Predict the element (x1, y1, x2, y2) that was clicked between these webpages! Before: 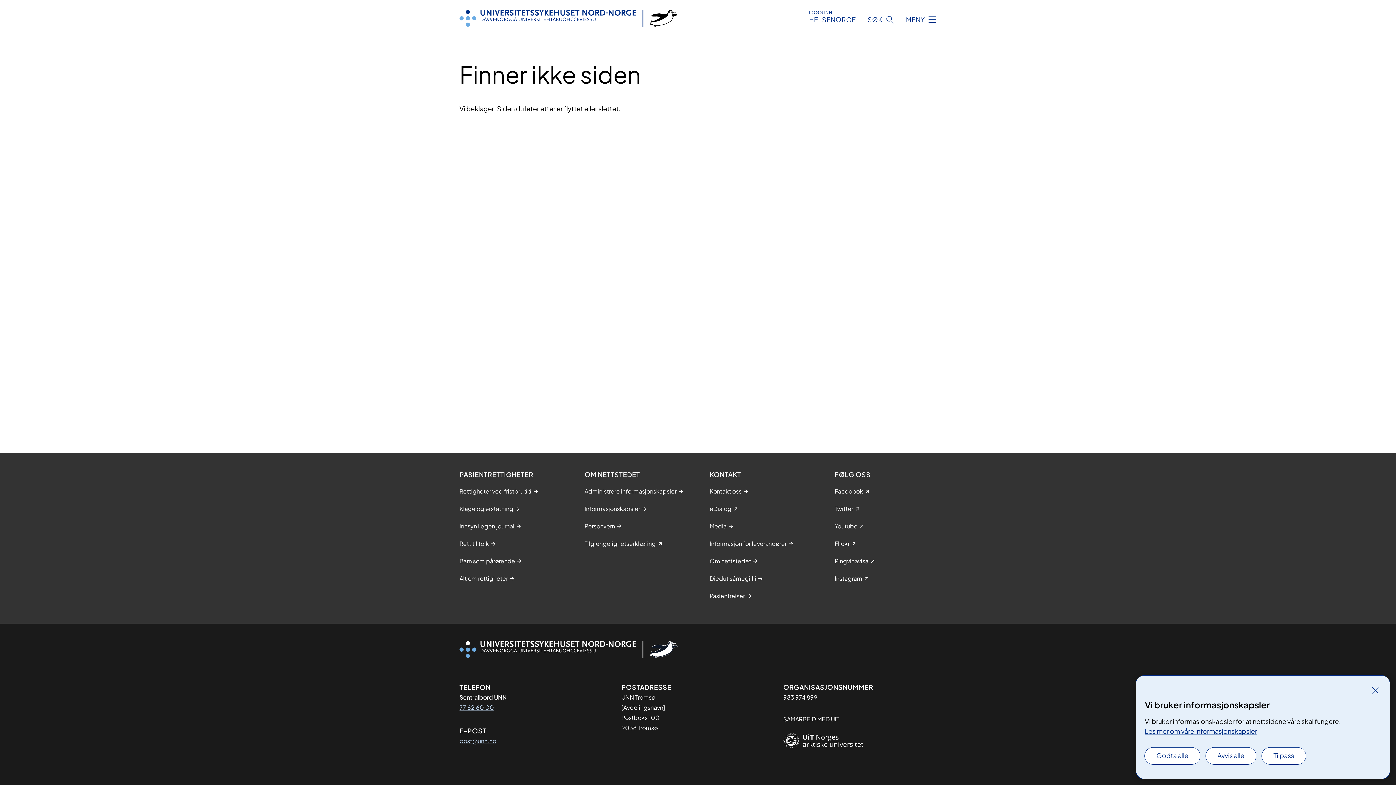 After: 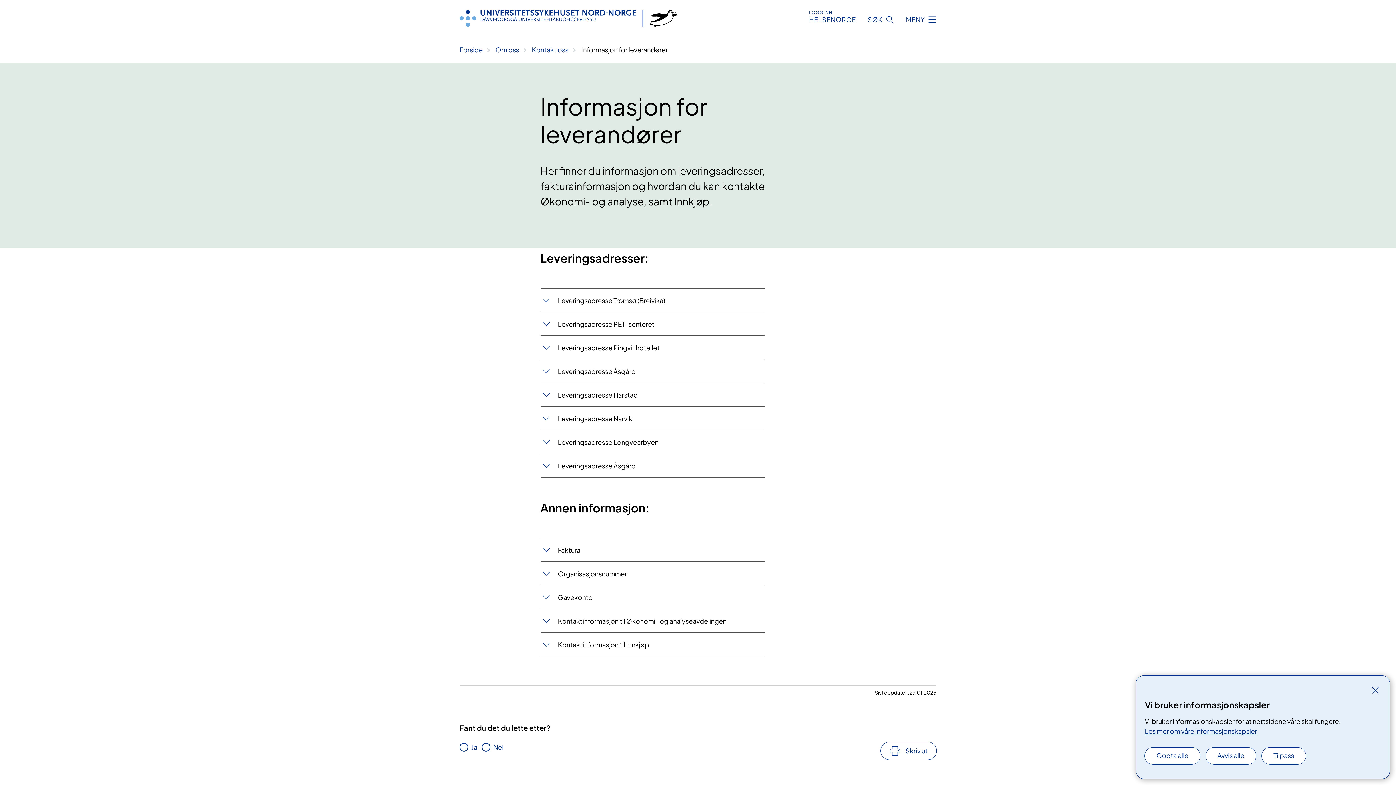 Action: bbox: (709, 539, 786, 548) label: Informasjon for leverandører